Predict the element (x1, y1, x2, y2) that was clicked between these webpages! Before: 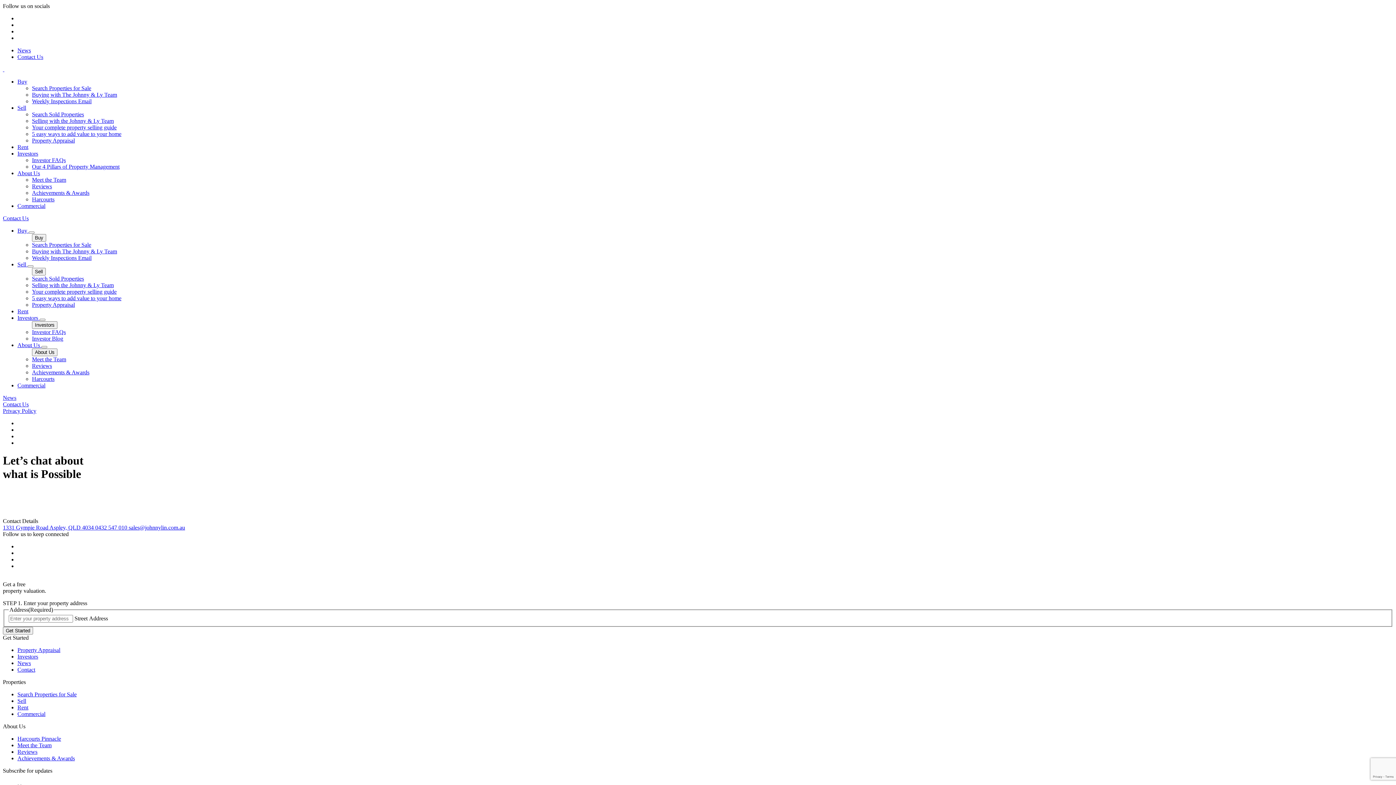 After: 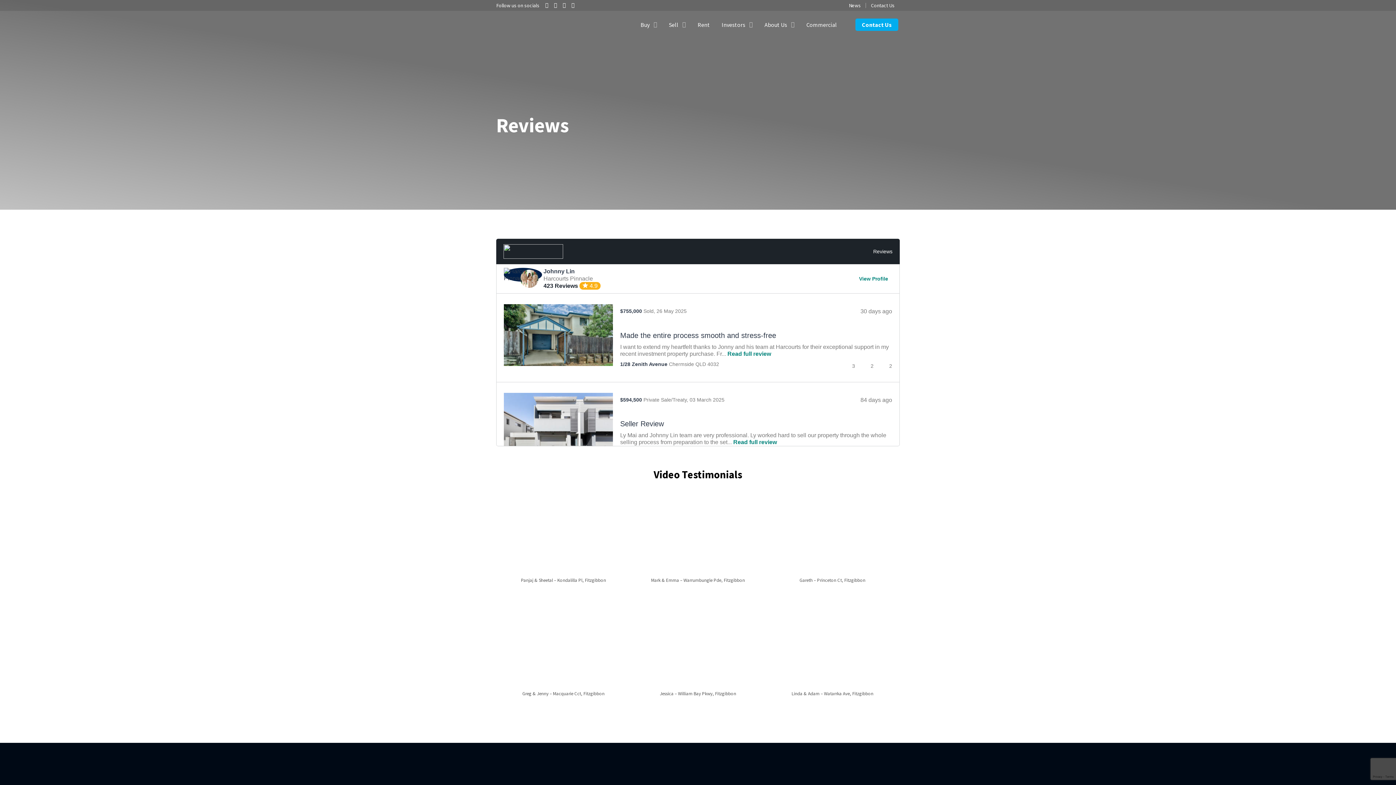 Action: bbox: (17, 749, 37, 755) label: Reviews